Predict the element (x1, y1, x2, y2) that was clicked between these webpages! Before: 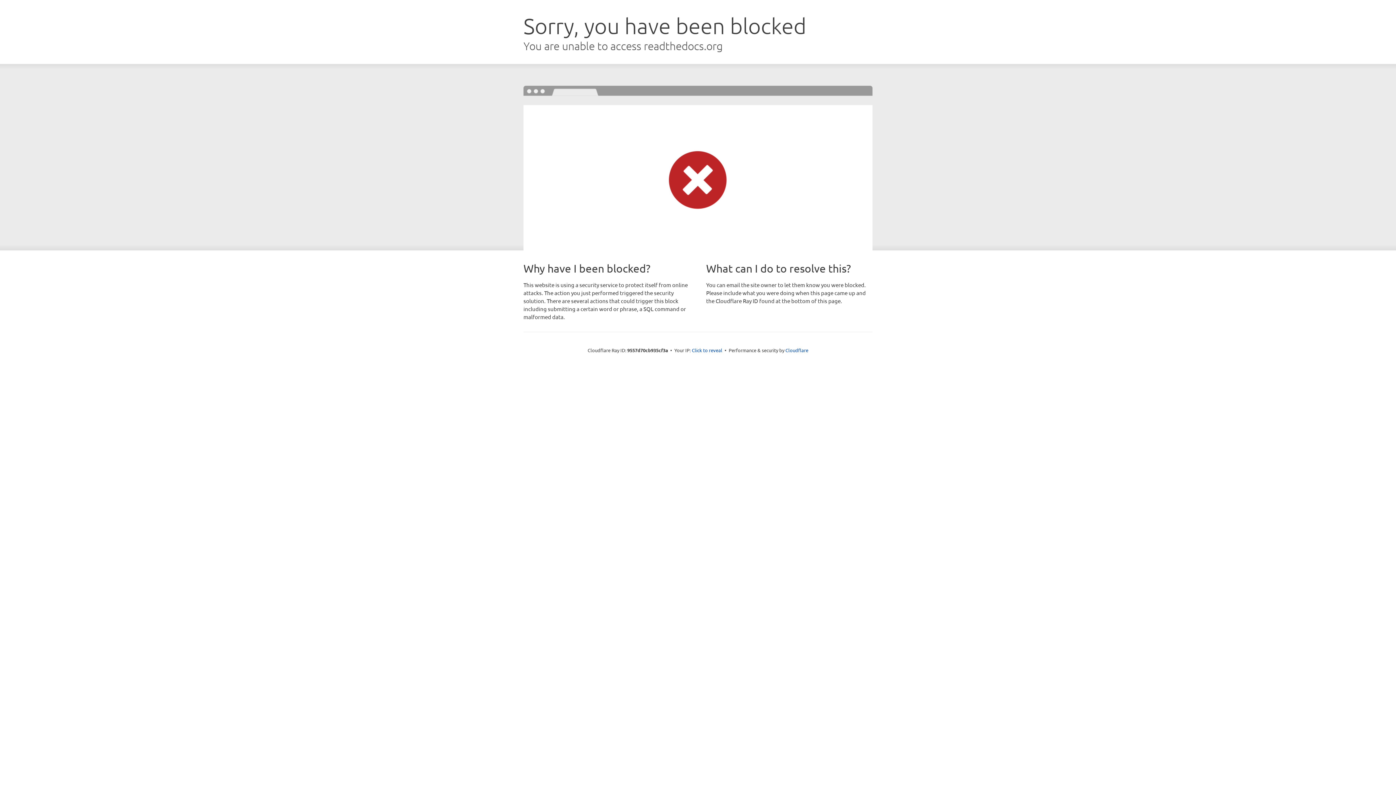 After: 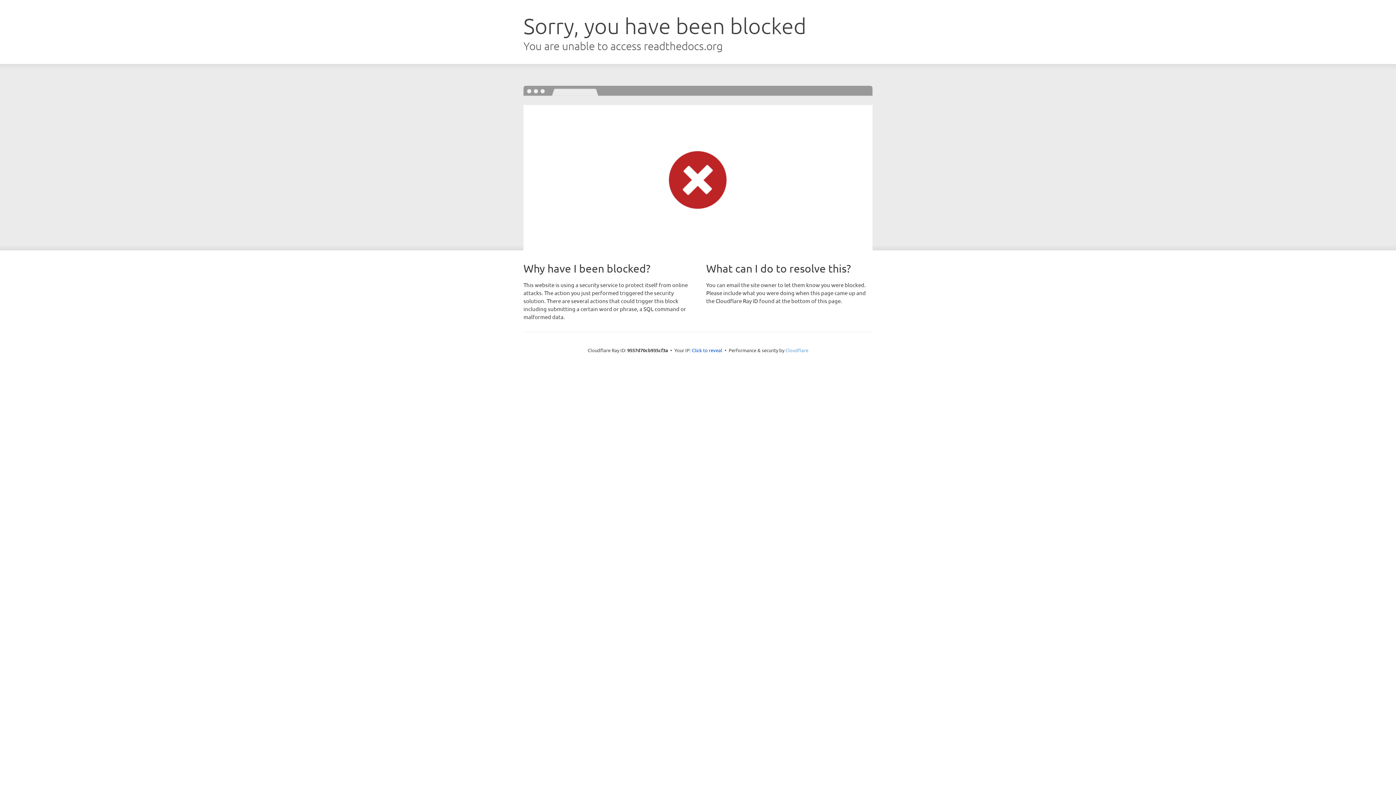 Action: label: Cloudflare bbox: (785, 347, 808, 353)